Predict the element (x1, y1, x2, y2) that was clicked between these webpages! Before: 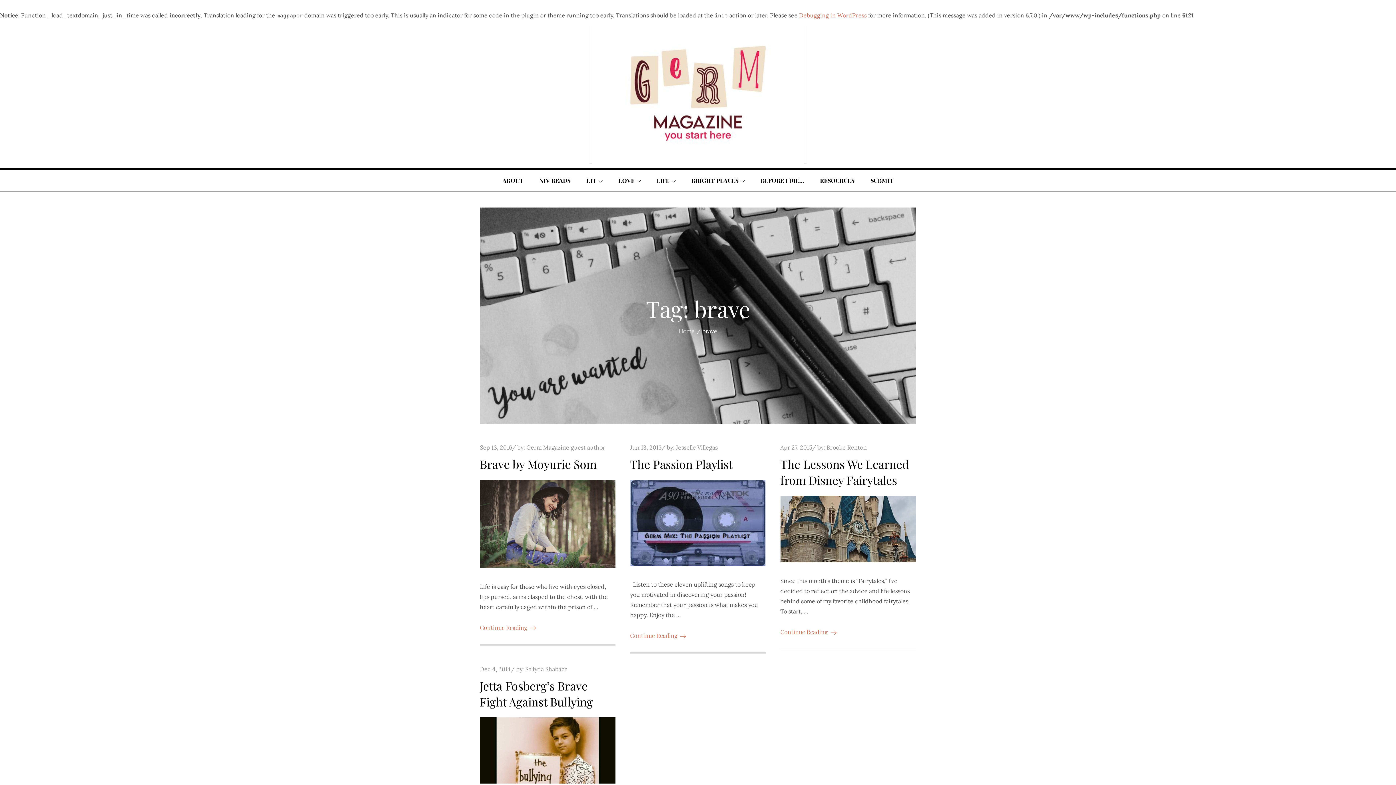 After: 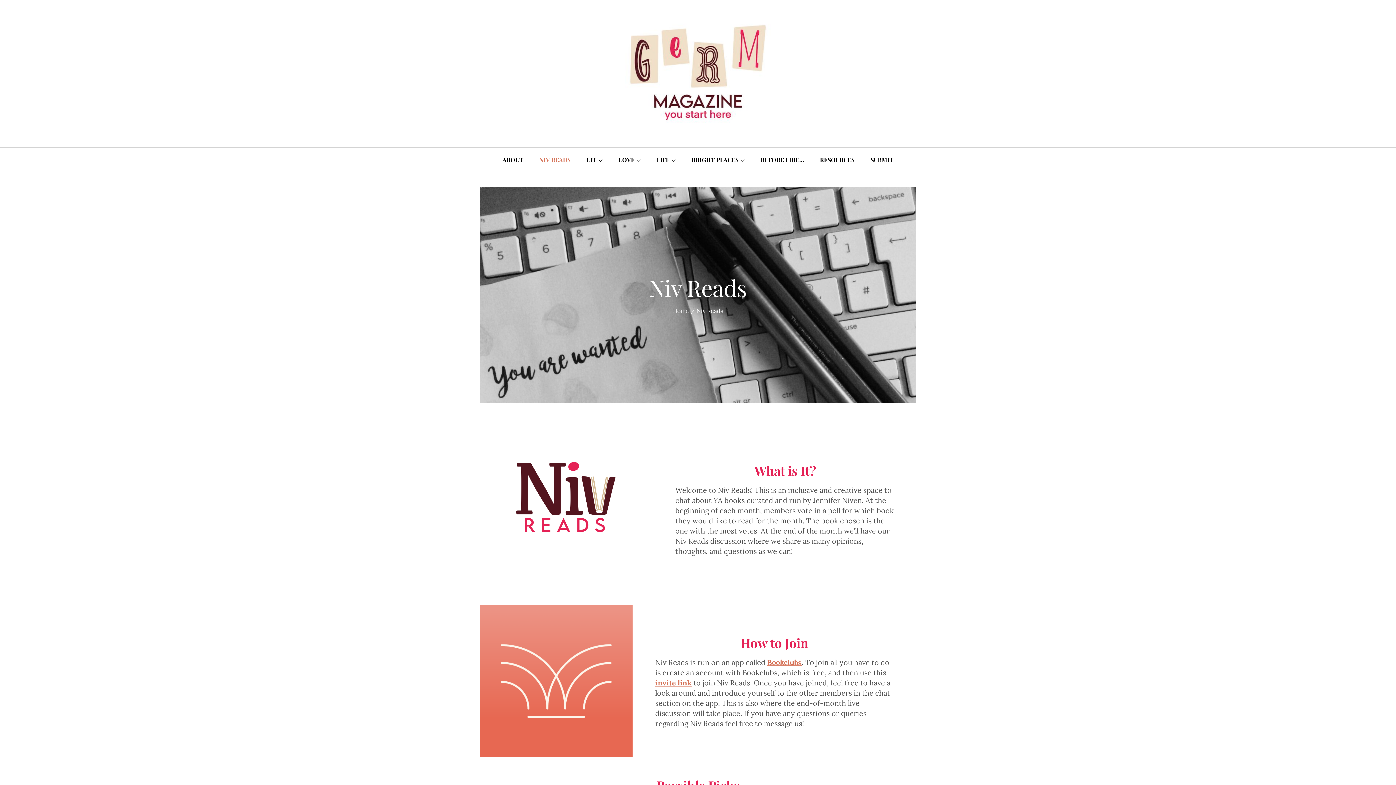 Action: label: NIV READS bbox: (532, 169, 578, 191)